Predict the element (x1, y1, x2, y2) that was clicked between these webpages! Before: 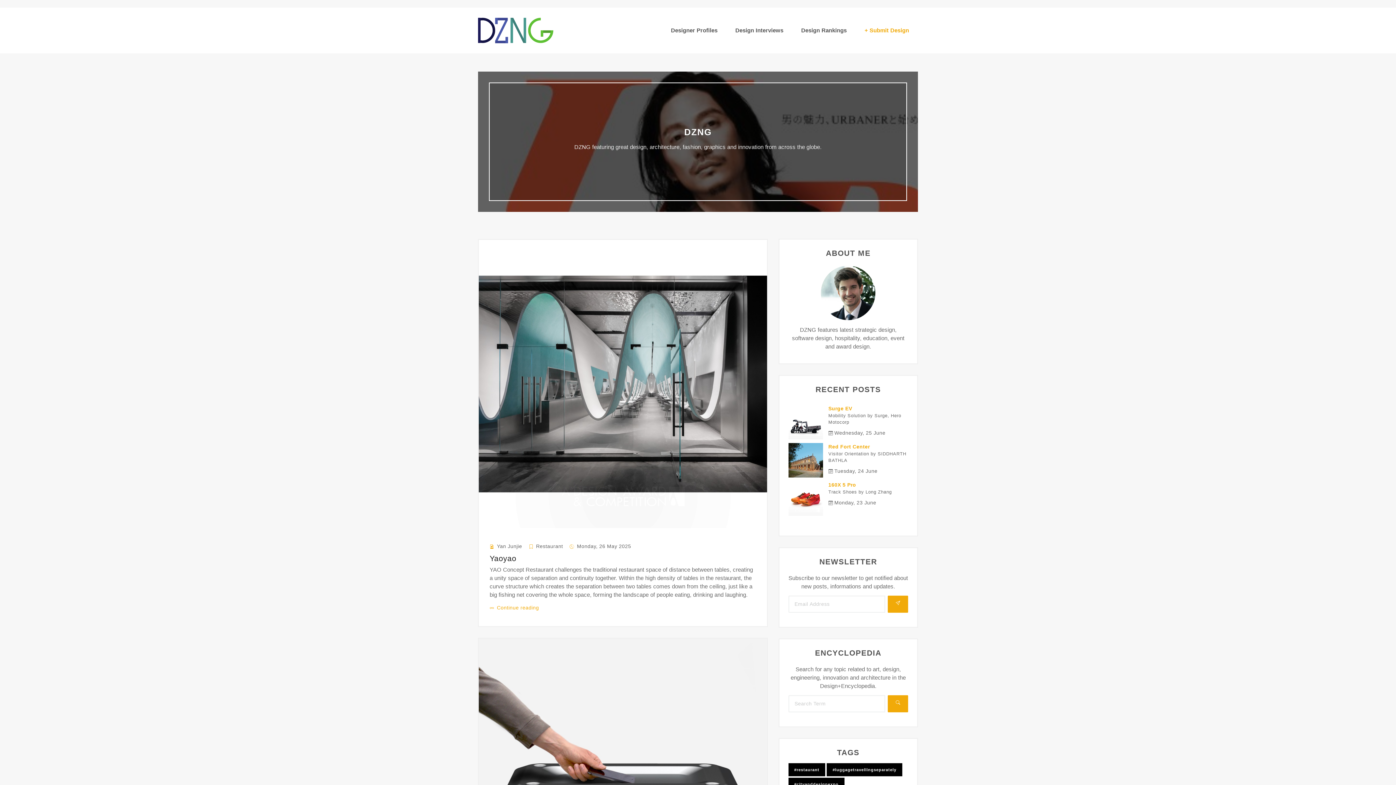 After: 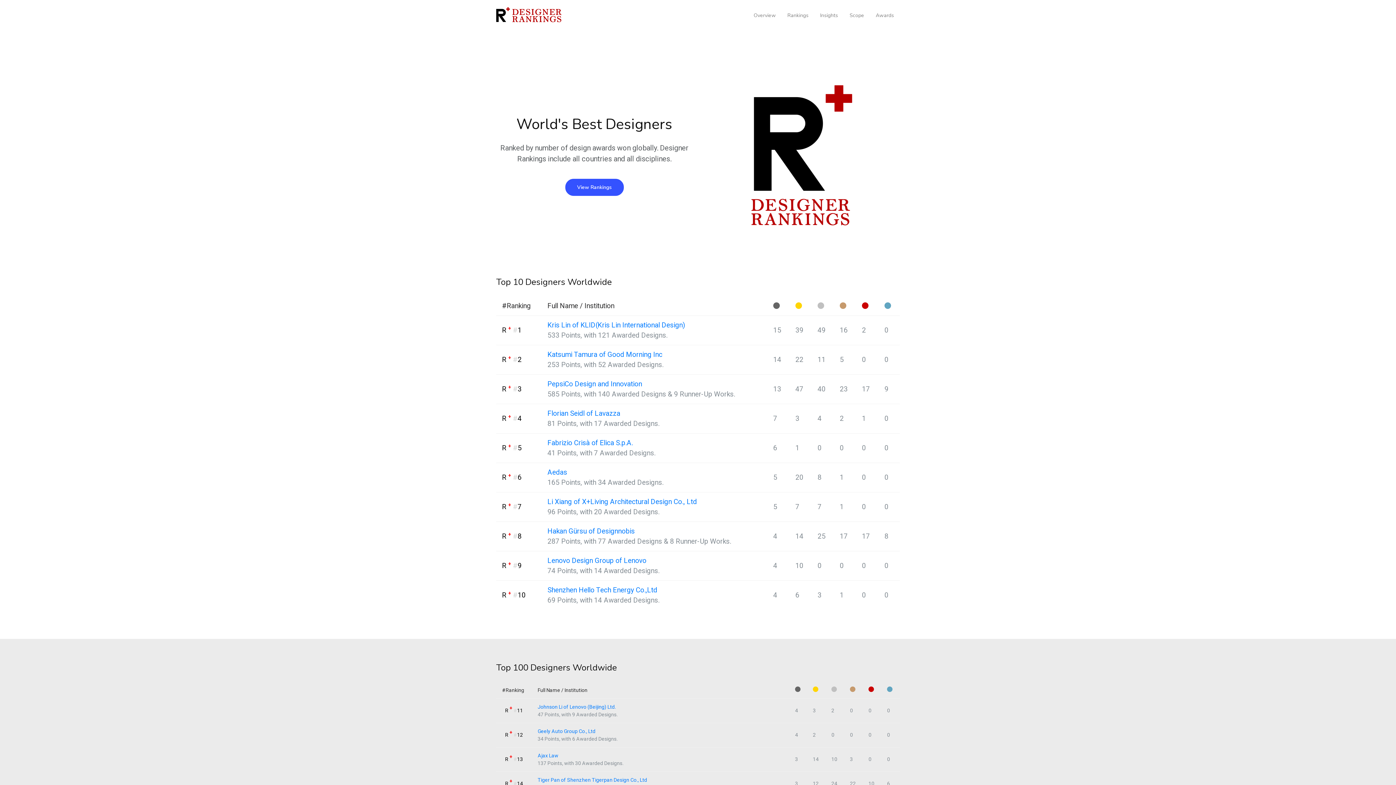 Action: label: Design Rankings bbox: (792, 22, 855, 38)